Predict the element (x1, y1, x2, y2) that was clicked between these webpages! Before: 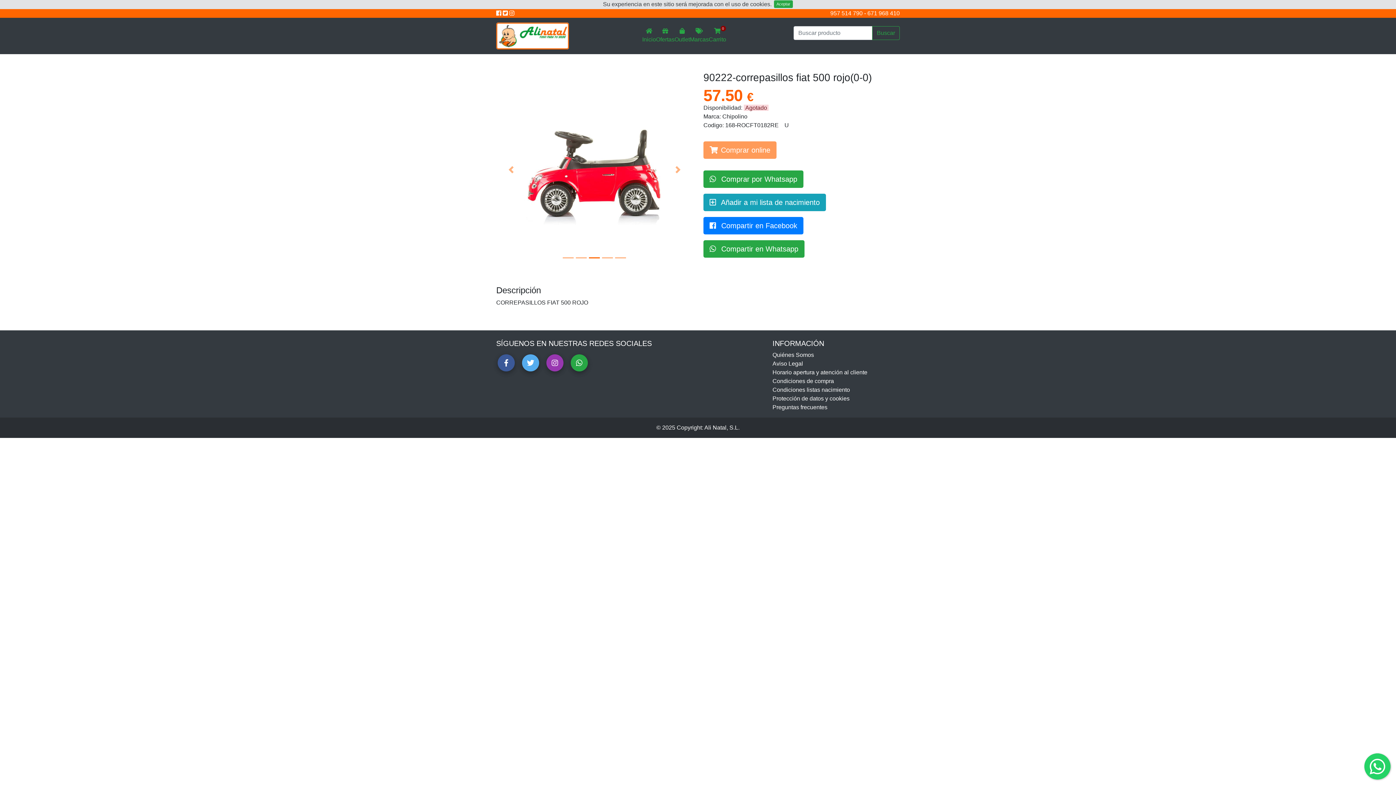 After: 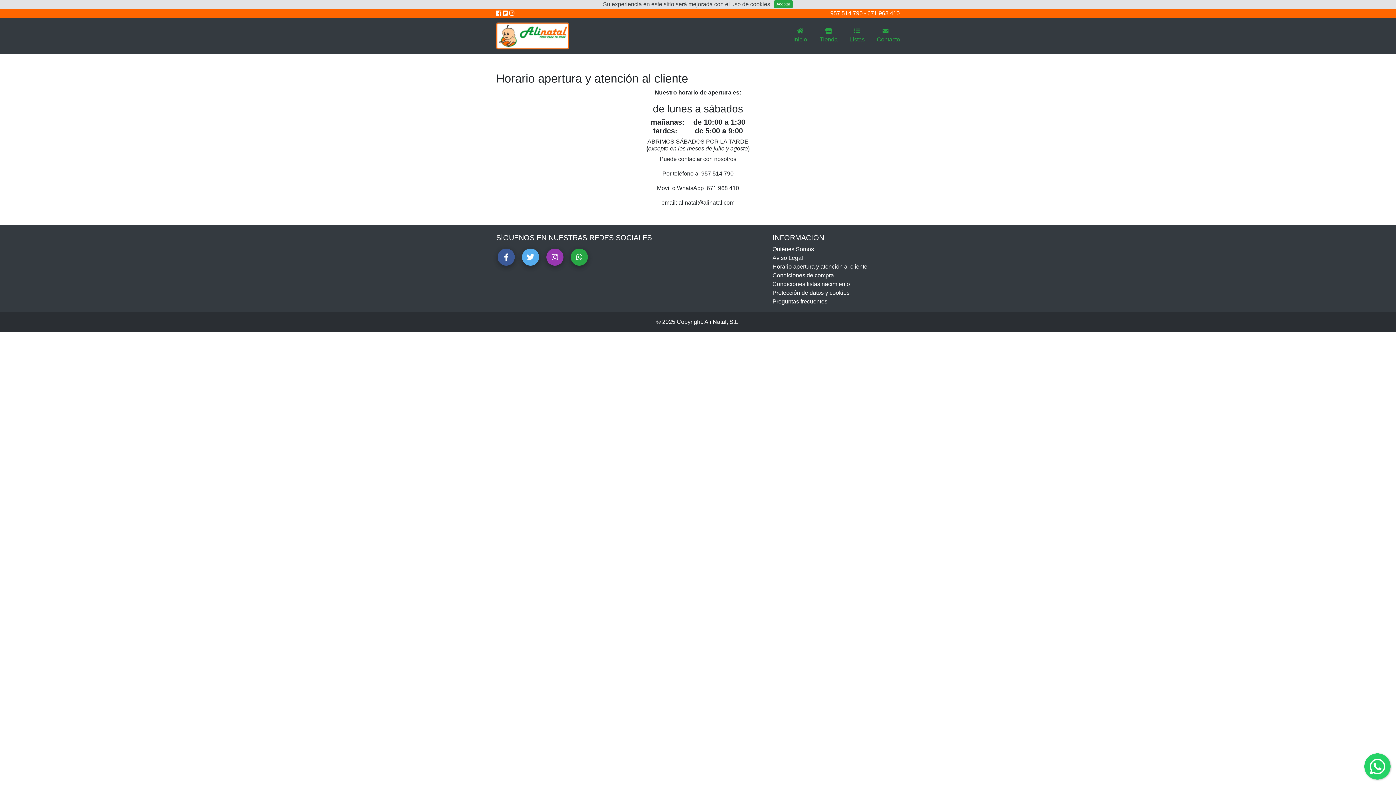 Action: label: Horario apertura y atención al cliente bbox: (772, 369, 867, 375)